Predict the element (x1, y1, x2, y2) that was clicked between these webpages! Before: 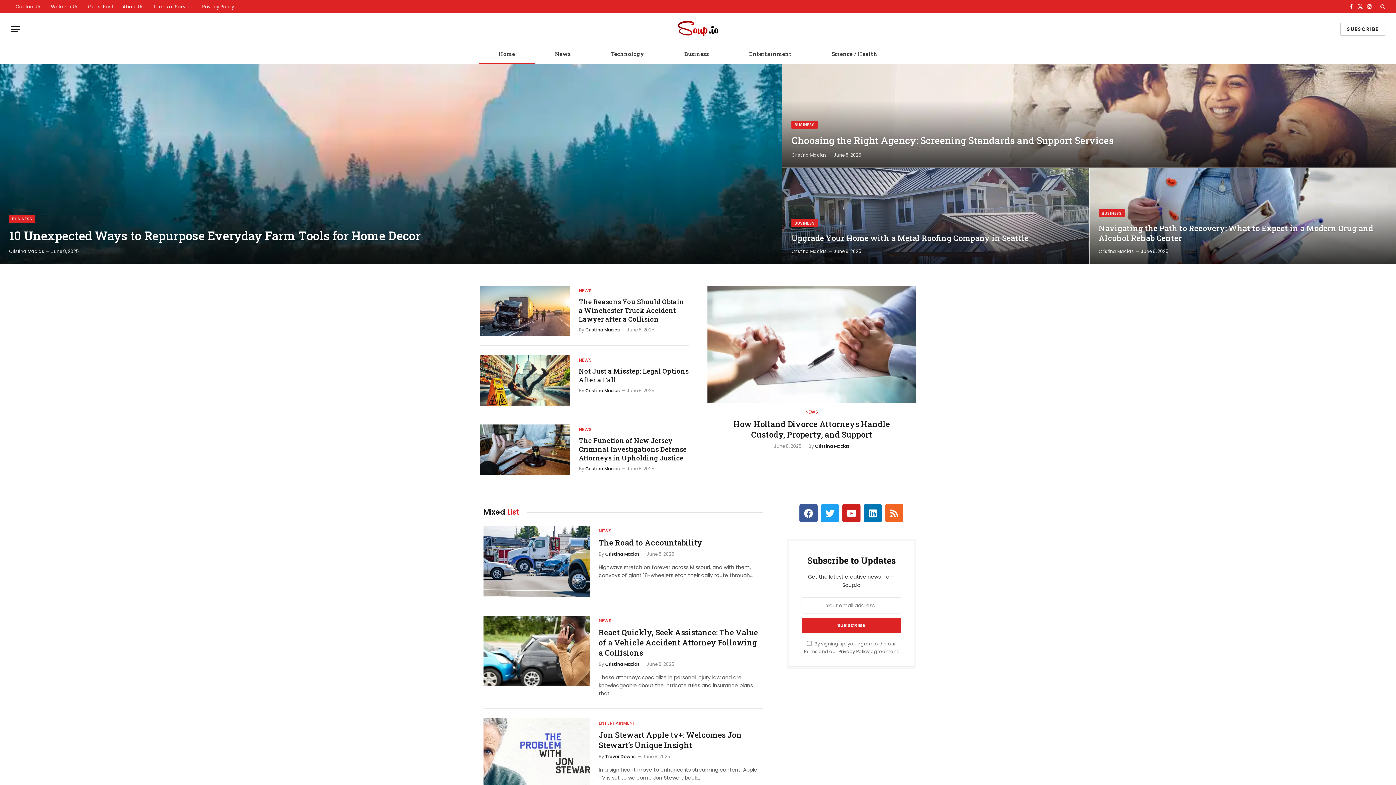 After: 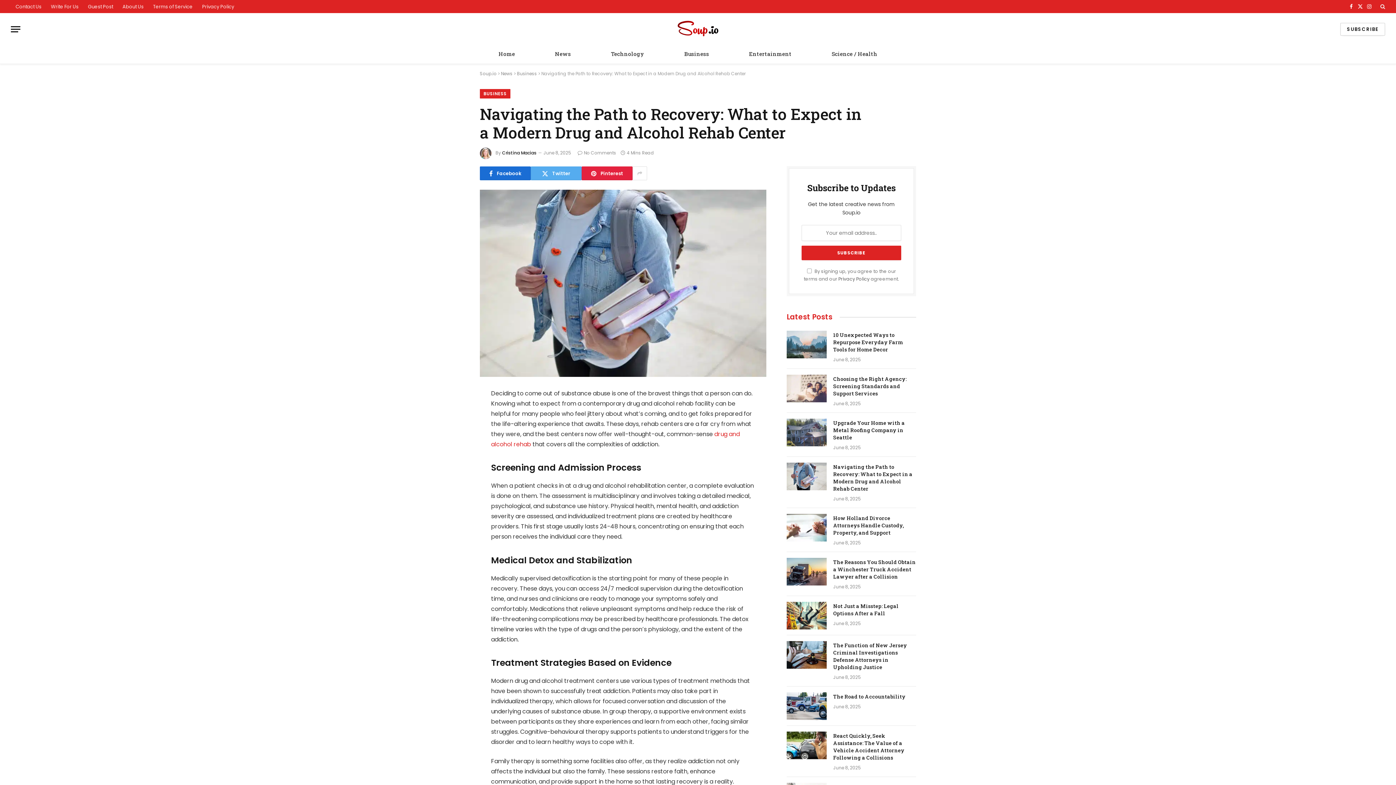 Action: label: Navigating the Path to Recovery: What to Expect in a Modern Drug and Alcohol Rehab Center bbox: (1098, 223, 1387, 242)